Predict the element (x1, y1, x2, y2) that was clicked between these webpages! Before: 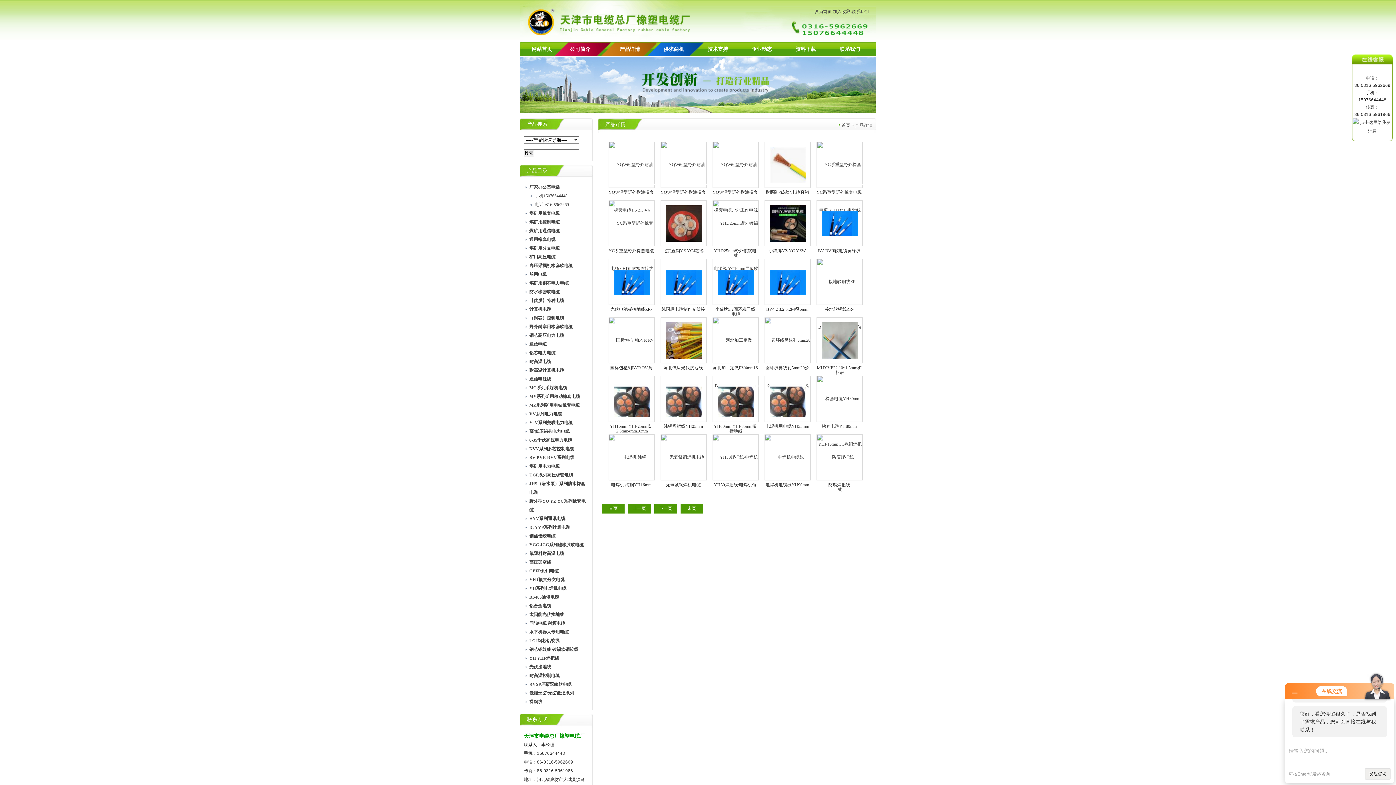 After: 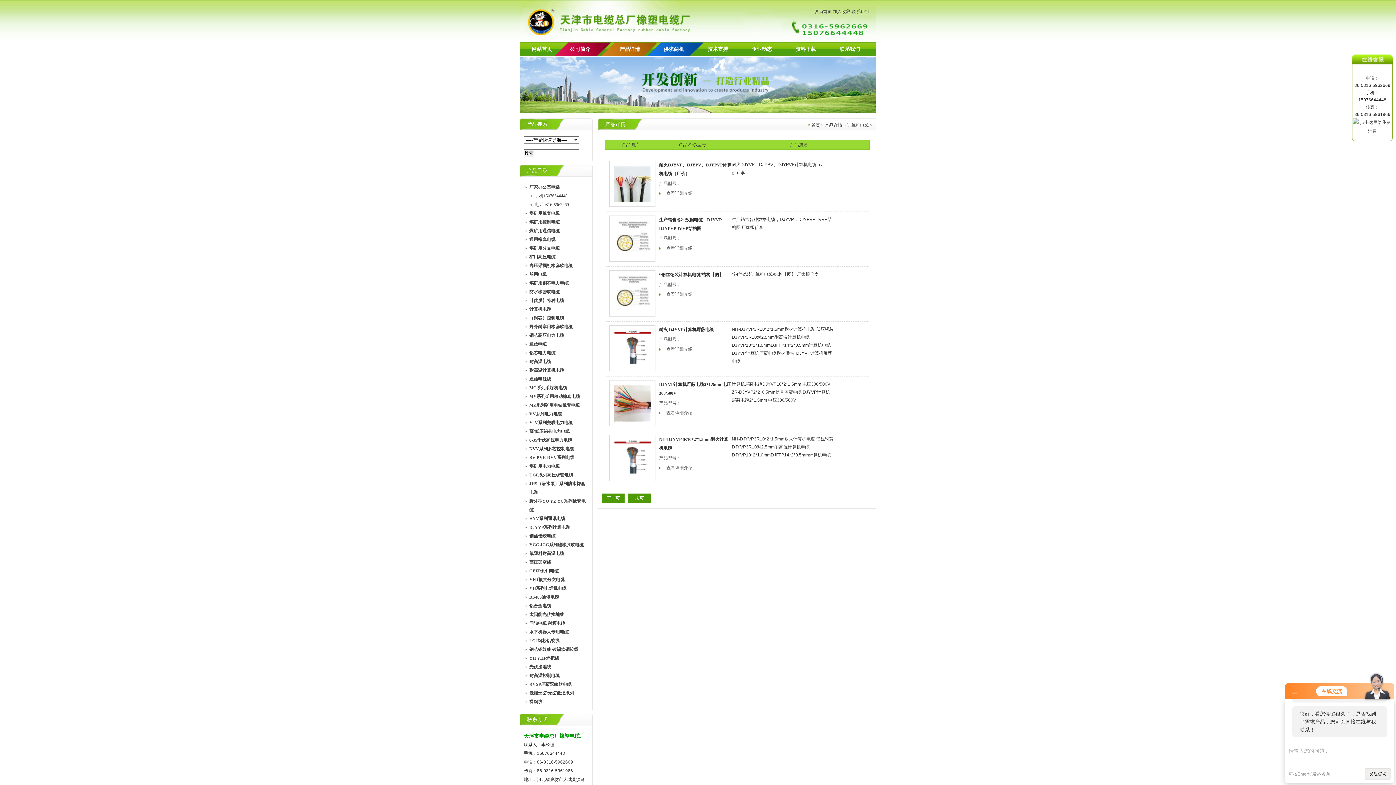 Action: bbox: (529, 306, 551, 312) label: 计算机电缆